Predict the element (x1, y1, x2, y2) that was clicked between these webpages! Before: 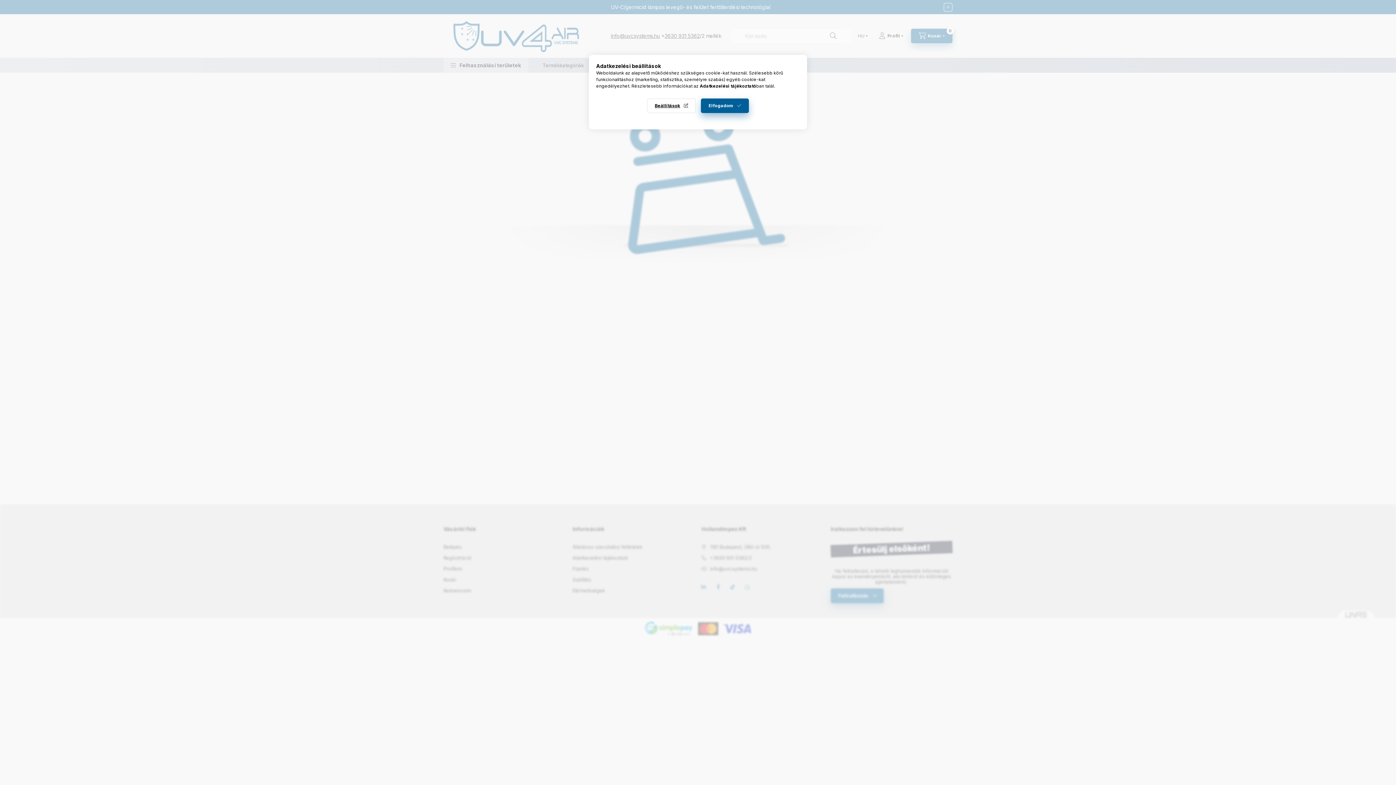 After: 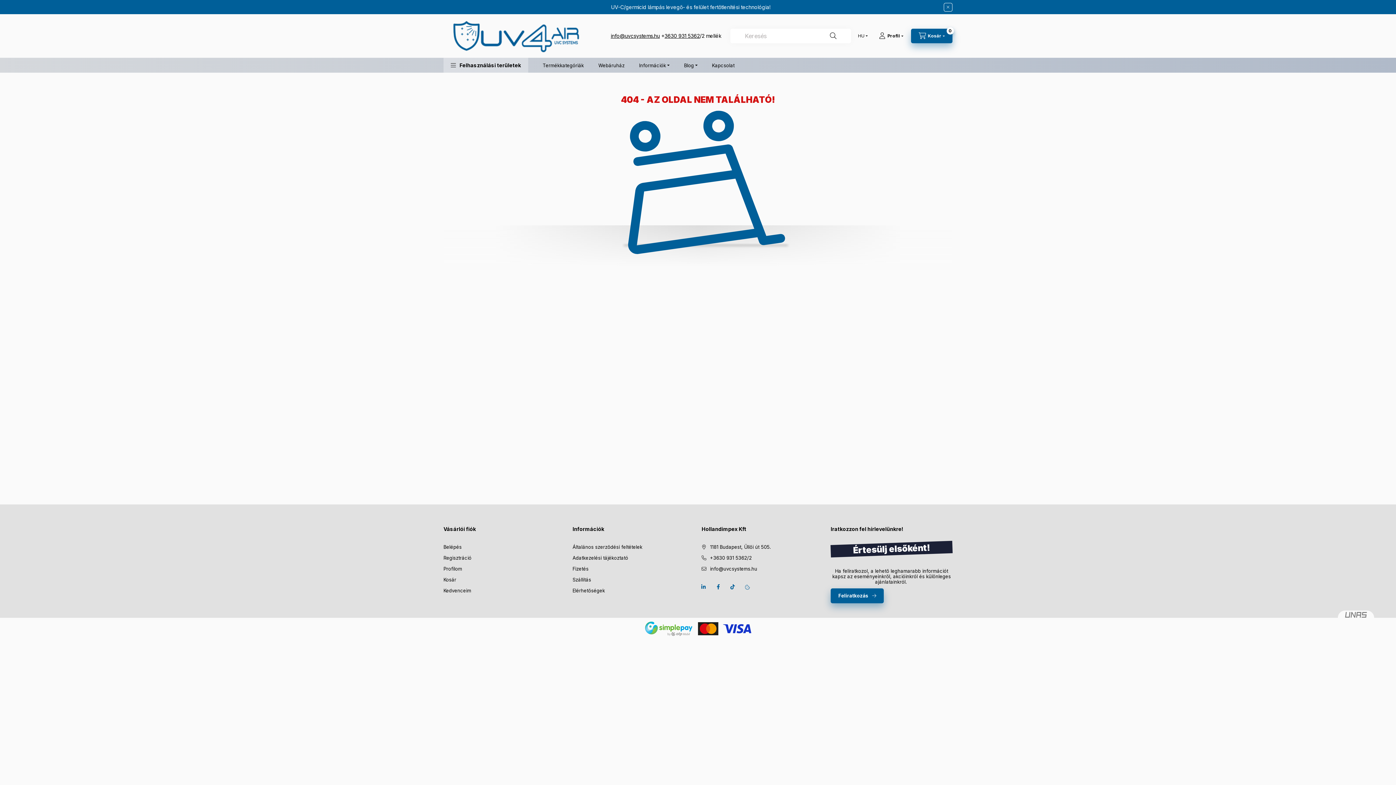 Action: bbox: (701, 98, 749, 113) label: Elfogadom